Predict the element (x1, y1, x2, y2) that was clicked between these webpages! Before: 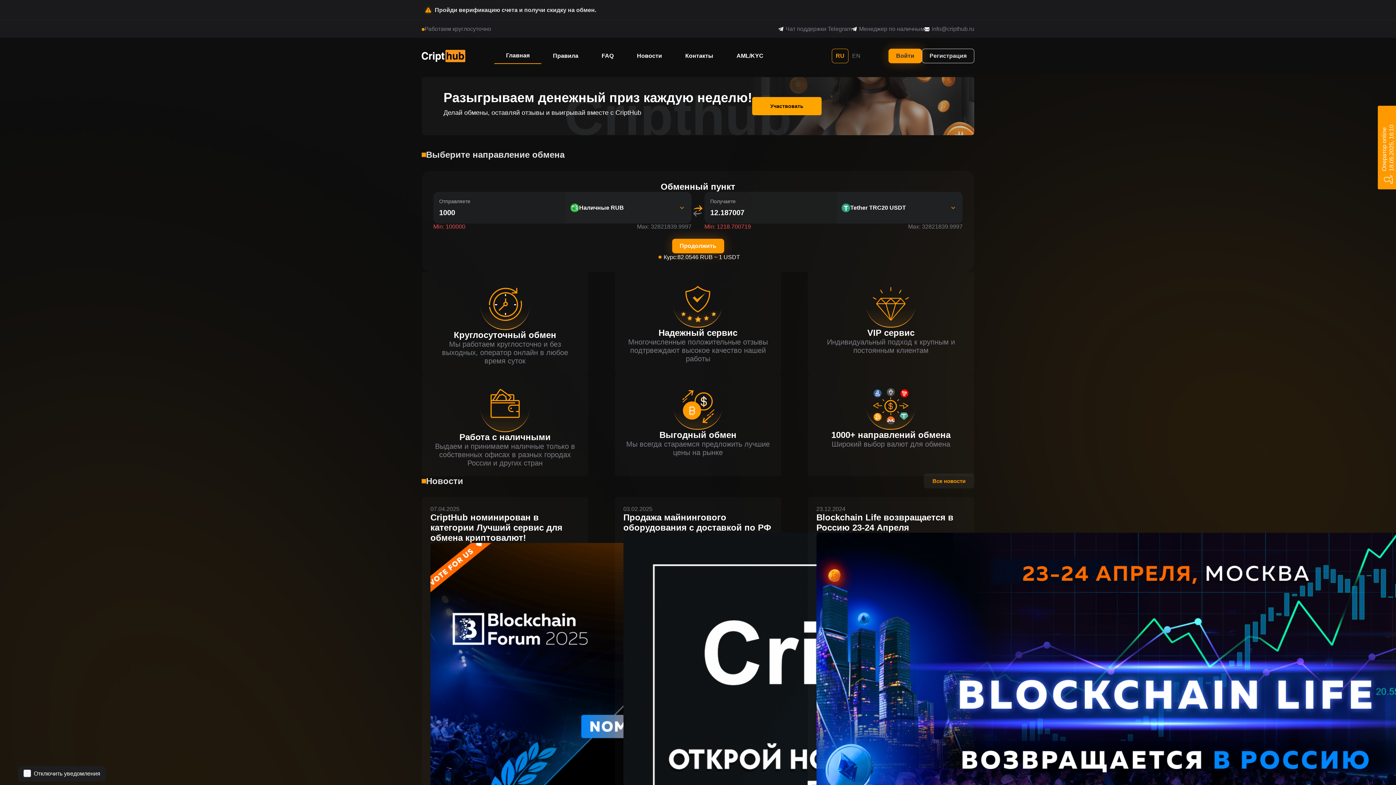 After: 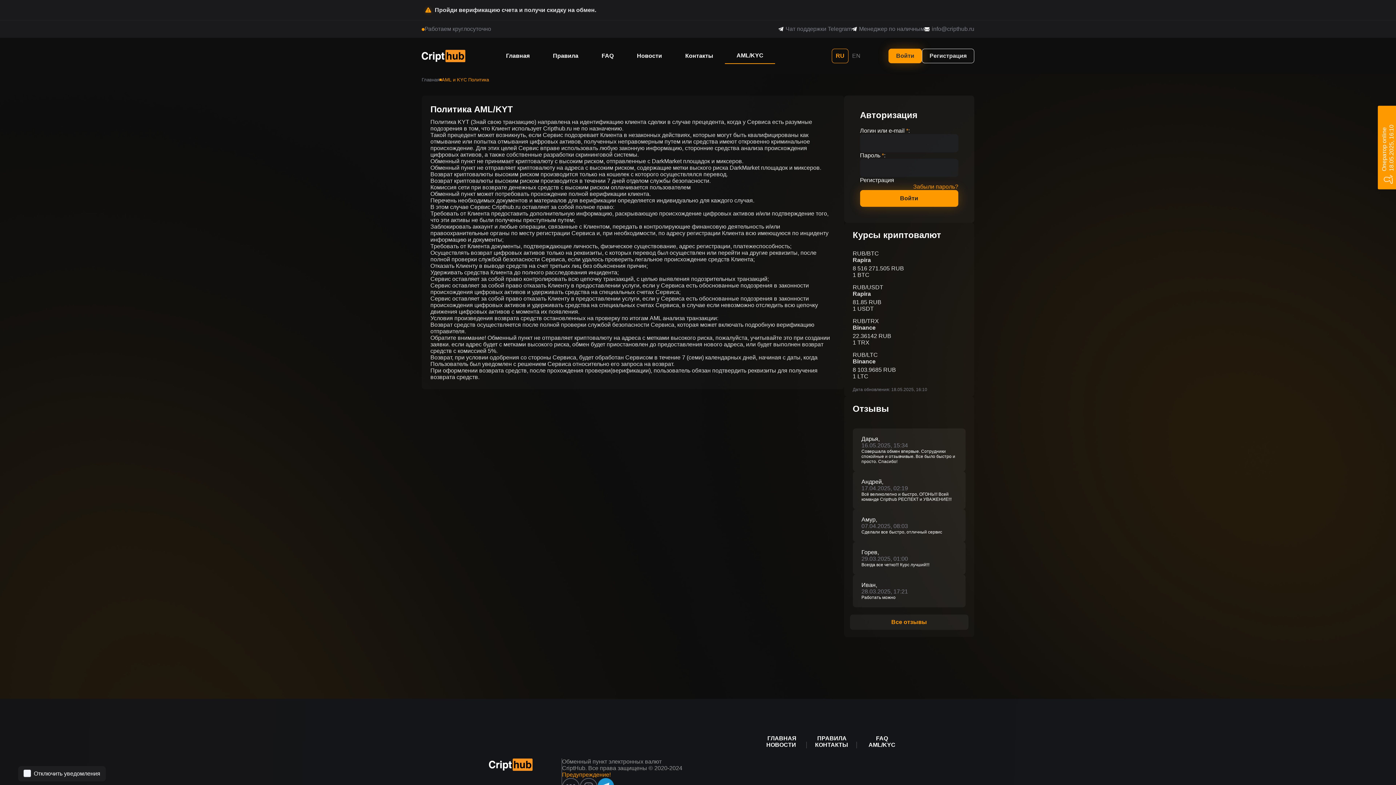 Action: bbox: (736, 52, 763, 59) label: AML/KYC